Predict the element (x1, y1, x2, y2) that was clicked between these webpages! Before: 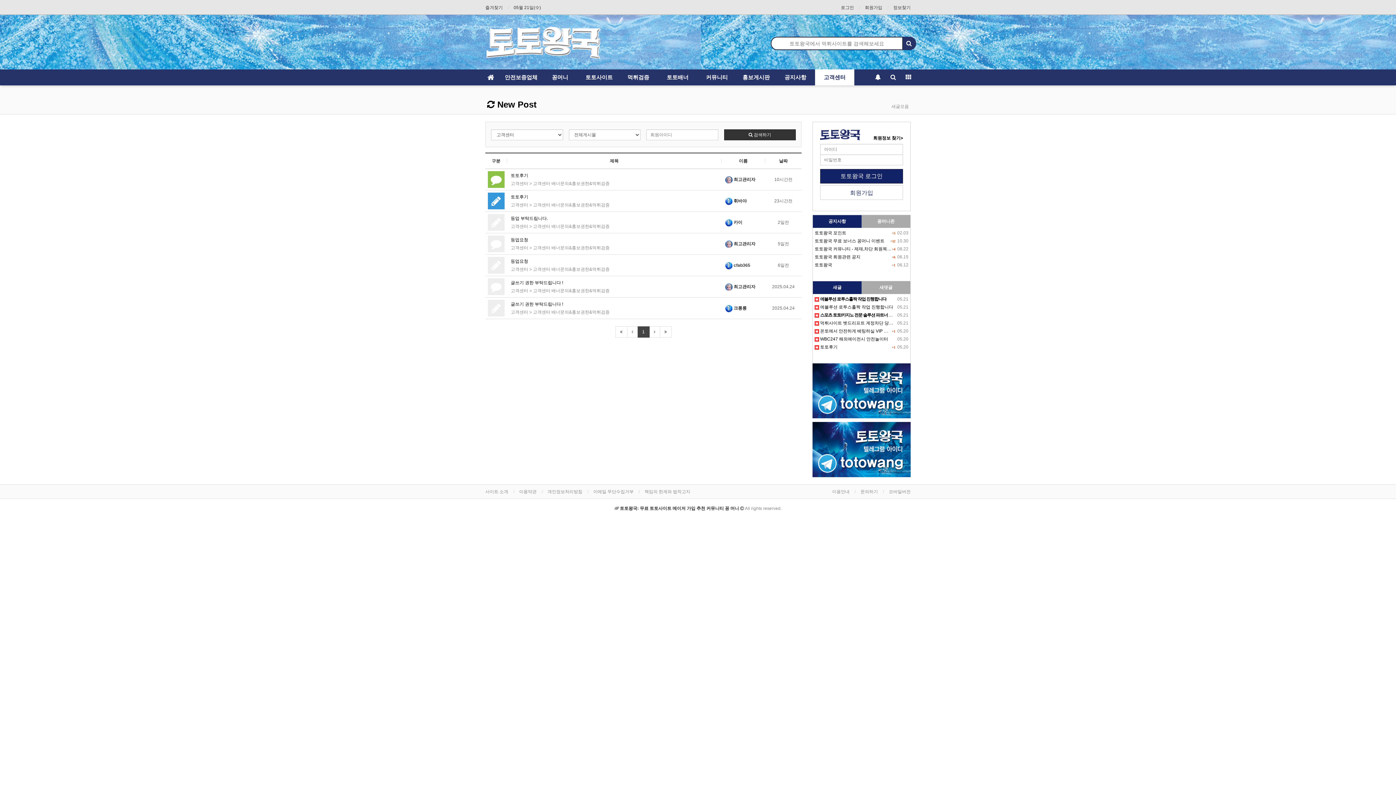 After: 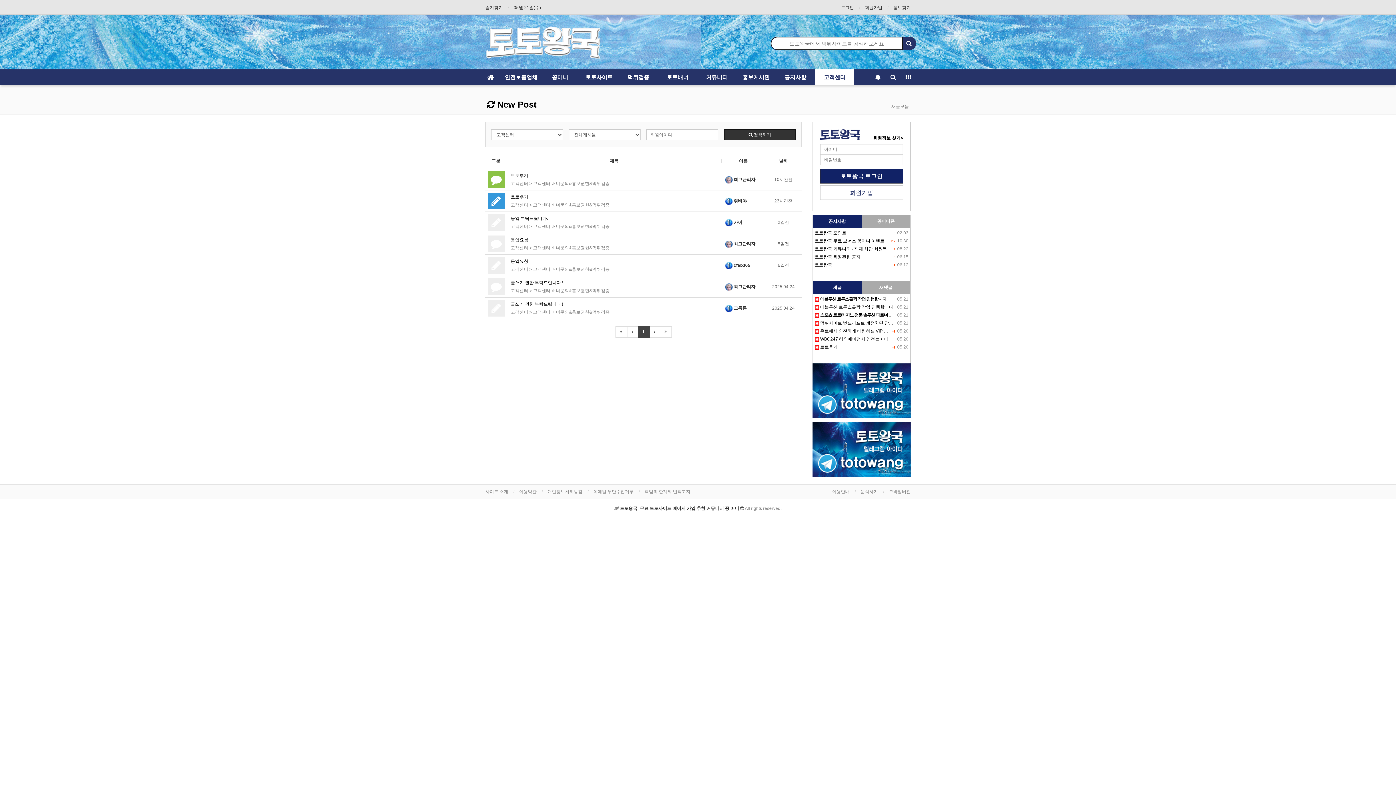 Action: label: 즐겨찾기 bbox: (485, 3, 502, 11)